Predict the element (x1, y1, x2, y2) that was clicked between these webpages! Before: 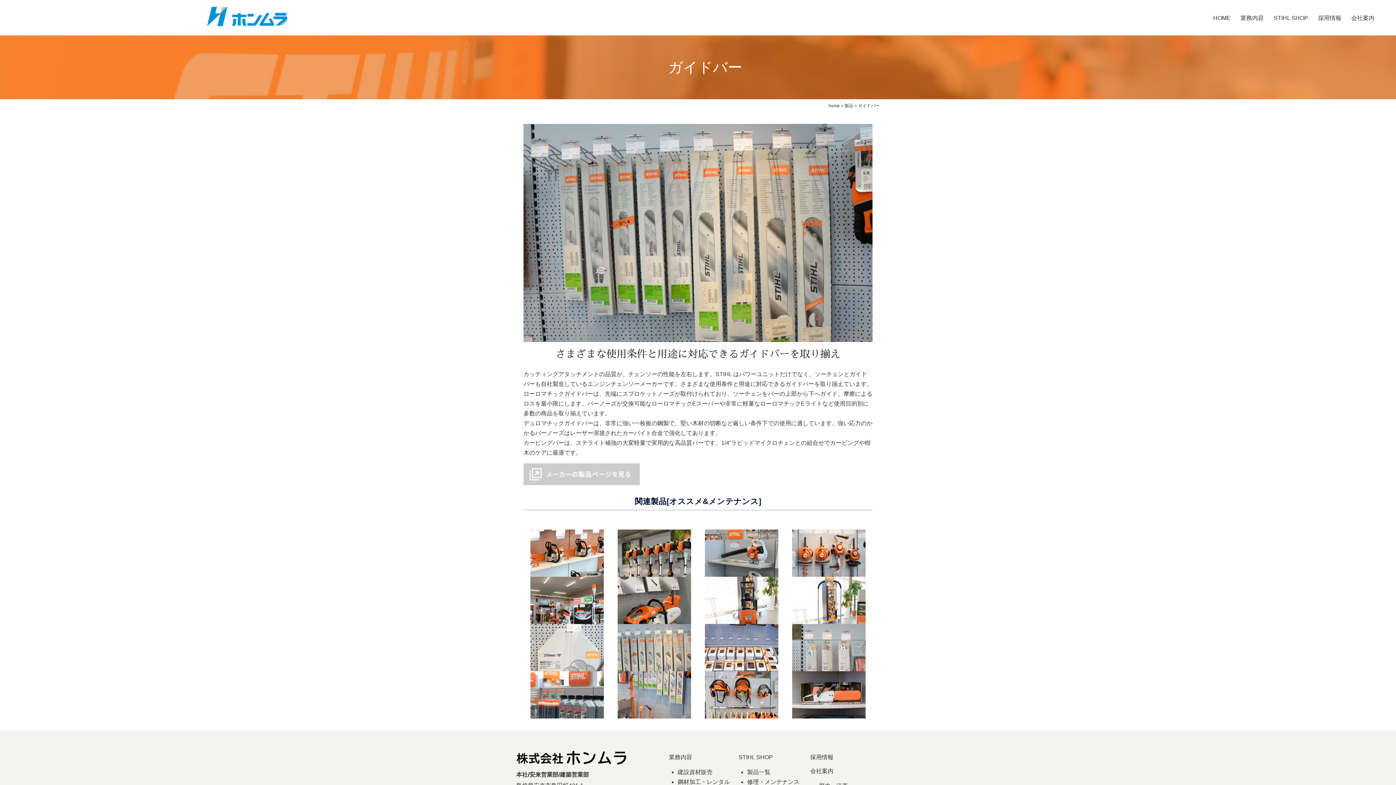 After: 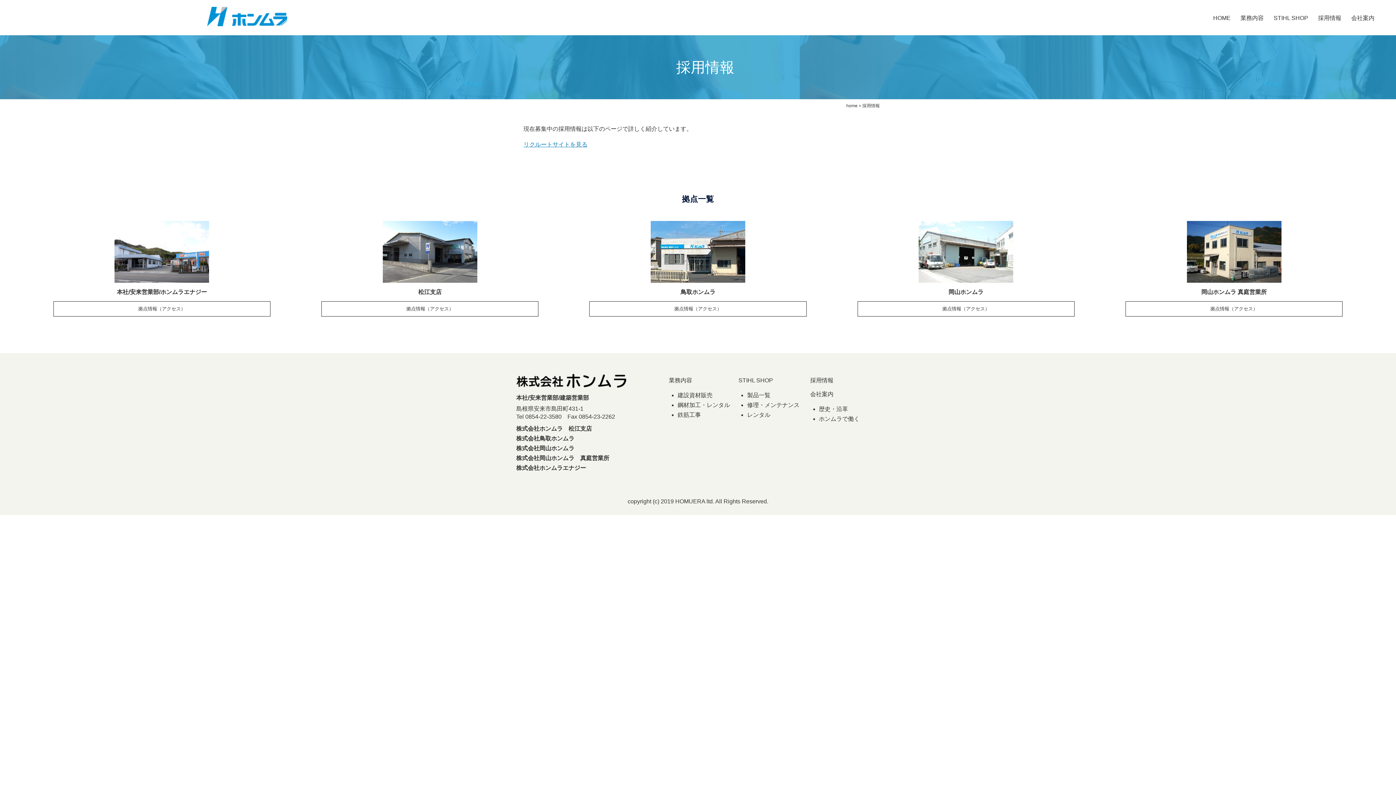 Action: label: 採用情報 bbox: (810, 754, 833, 760)